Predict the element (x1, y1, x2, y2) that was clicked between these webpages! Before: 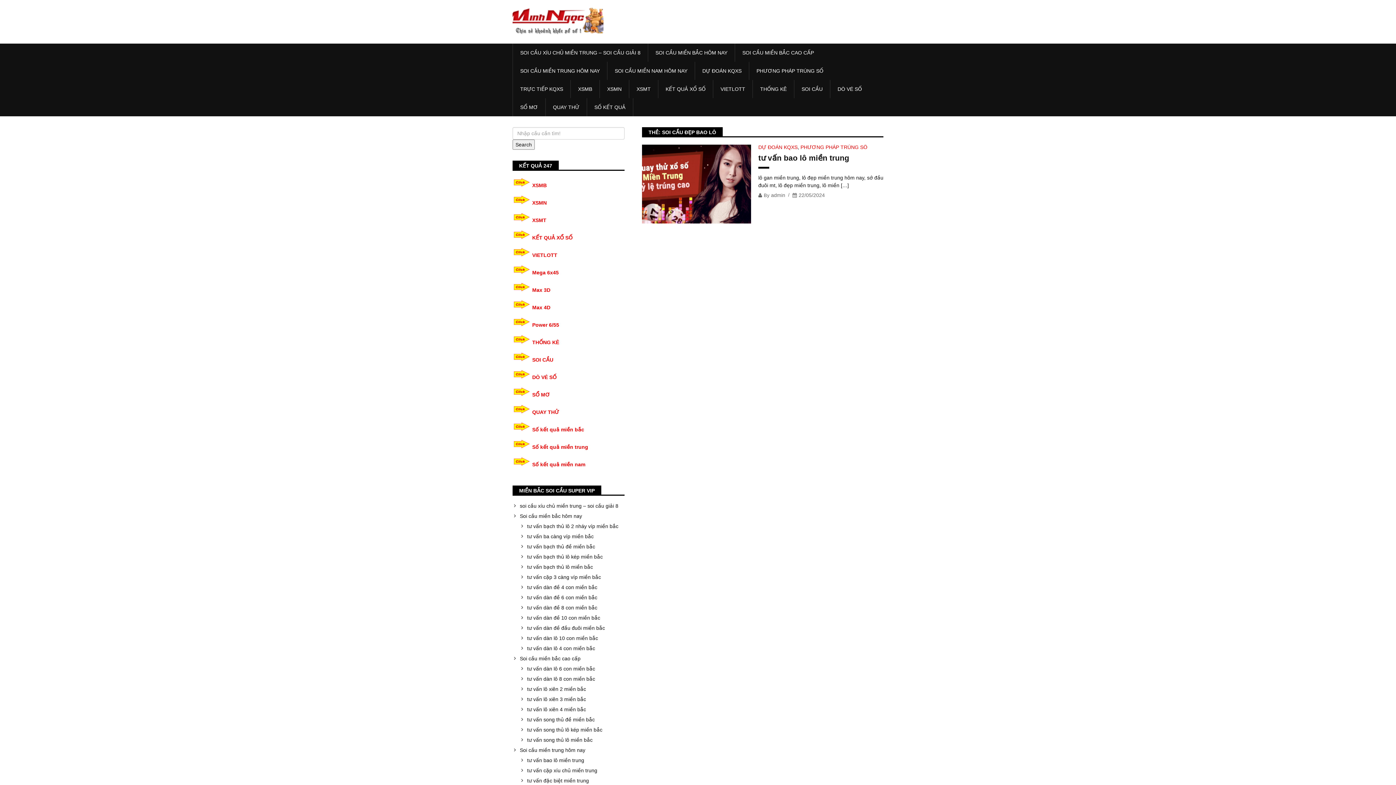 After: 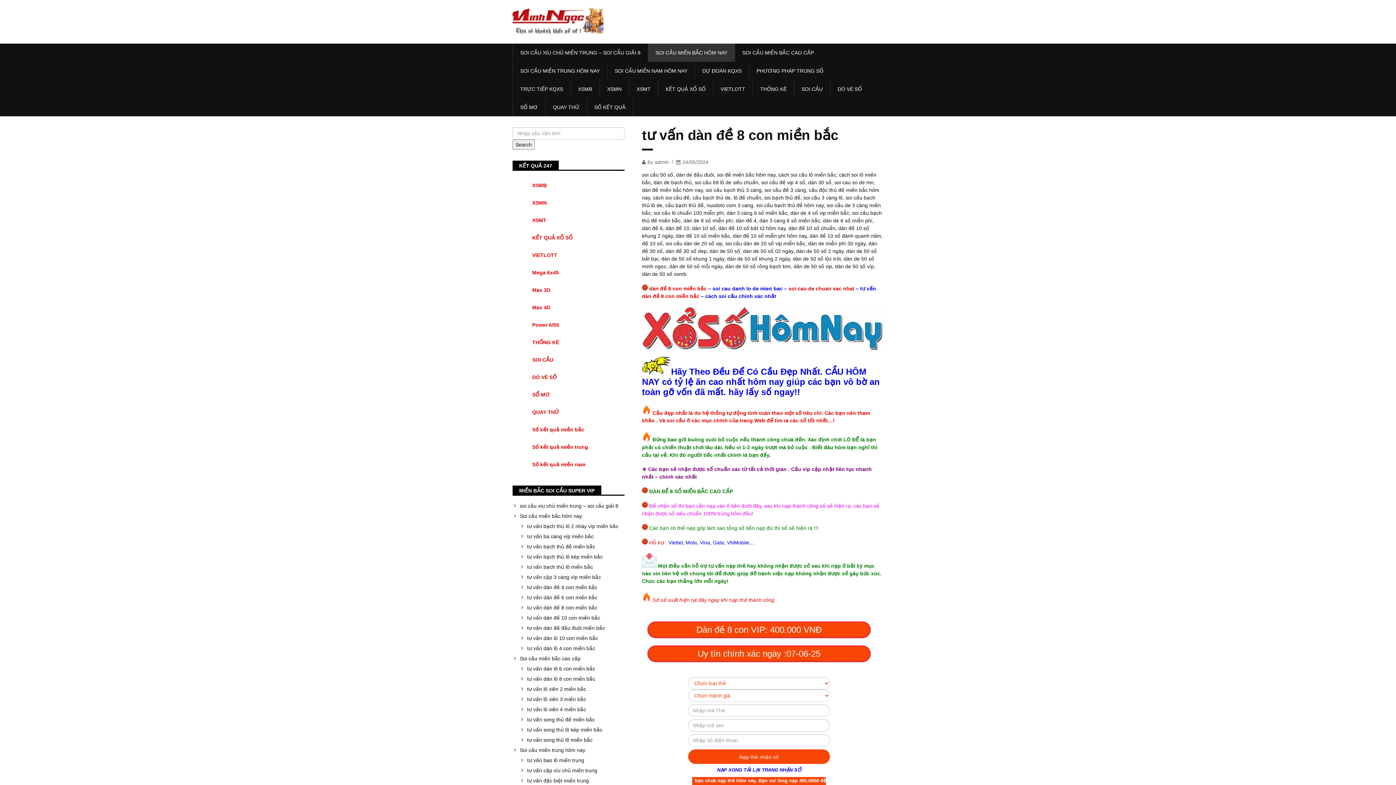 Action: bbox: (527, 605, 624, 610) label: tư vấn dàn đề 8 con miền bắc